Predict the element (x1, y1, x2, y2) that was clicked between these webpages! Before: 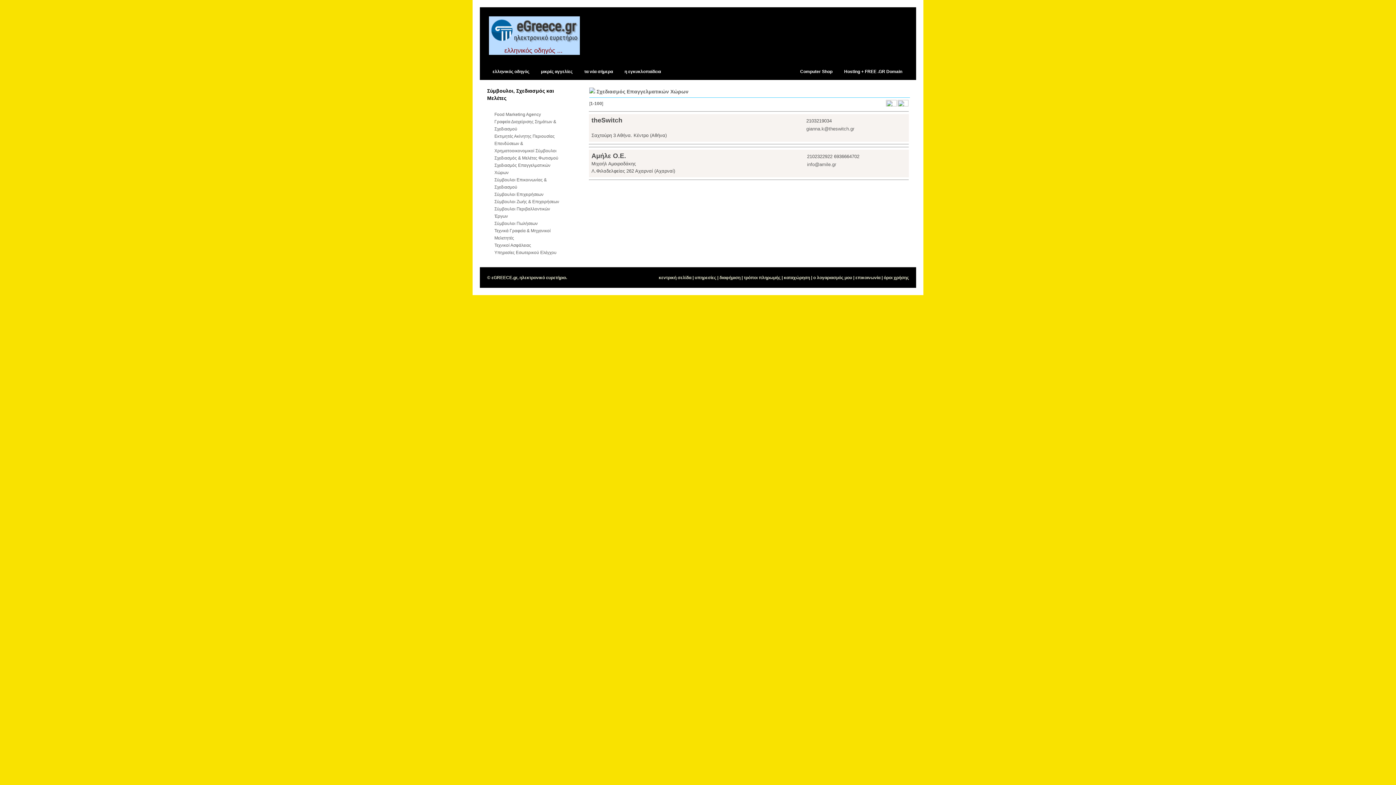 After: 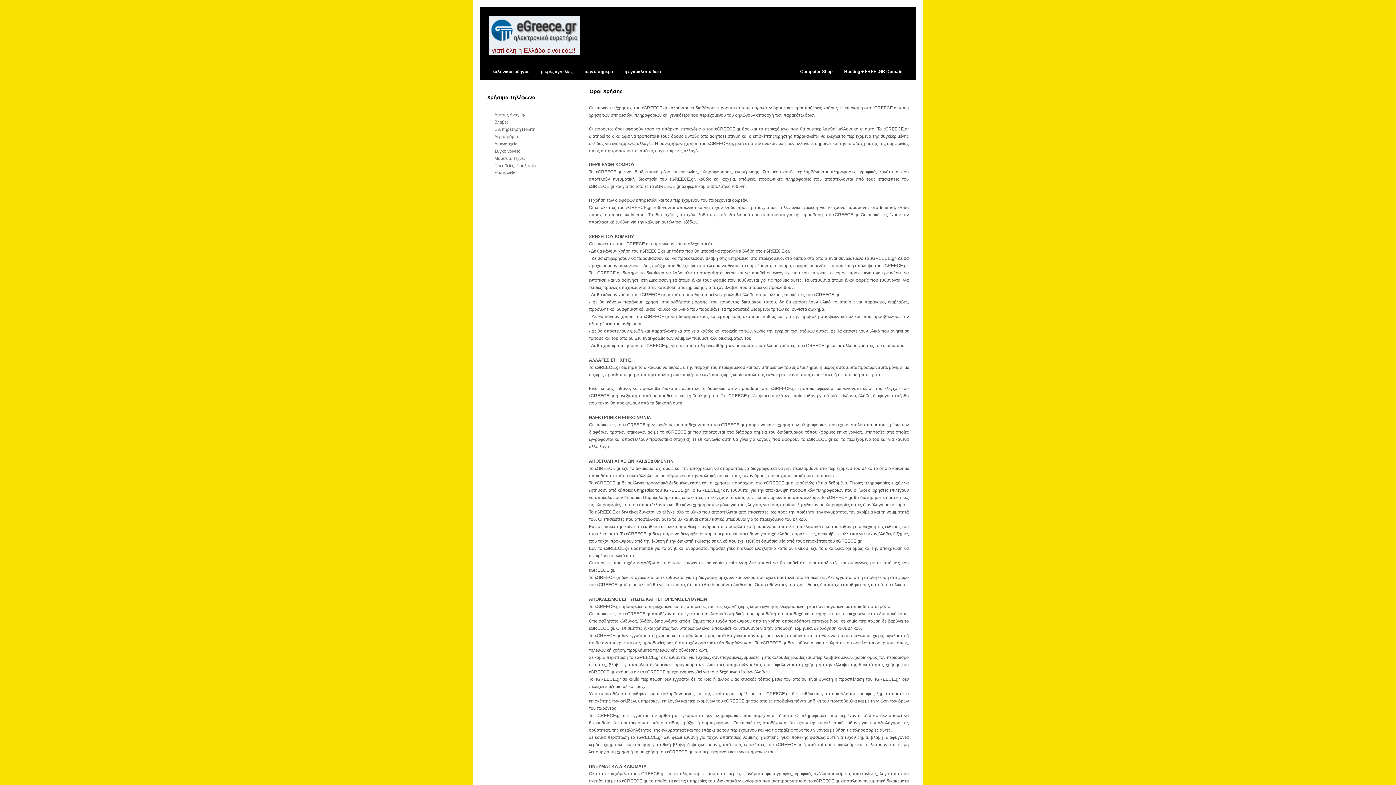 Action: bbox: (884, 275, 909, 280) label: όροι χρήσης